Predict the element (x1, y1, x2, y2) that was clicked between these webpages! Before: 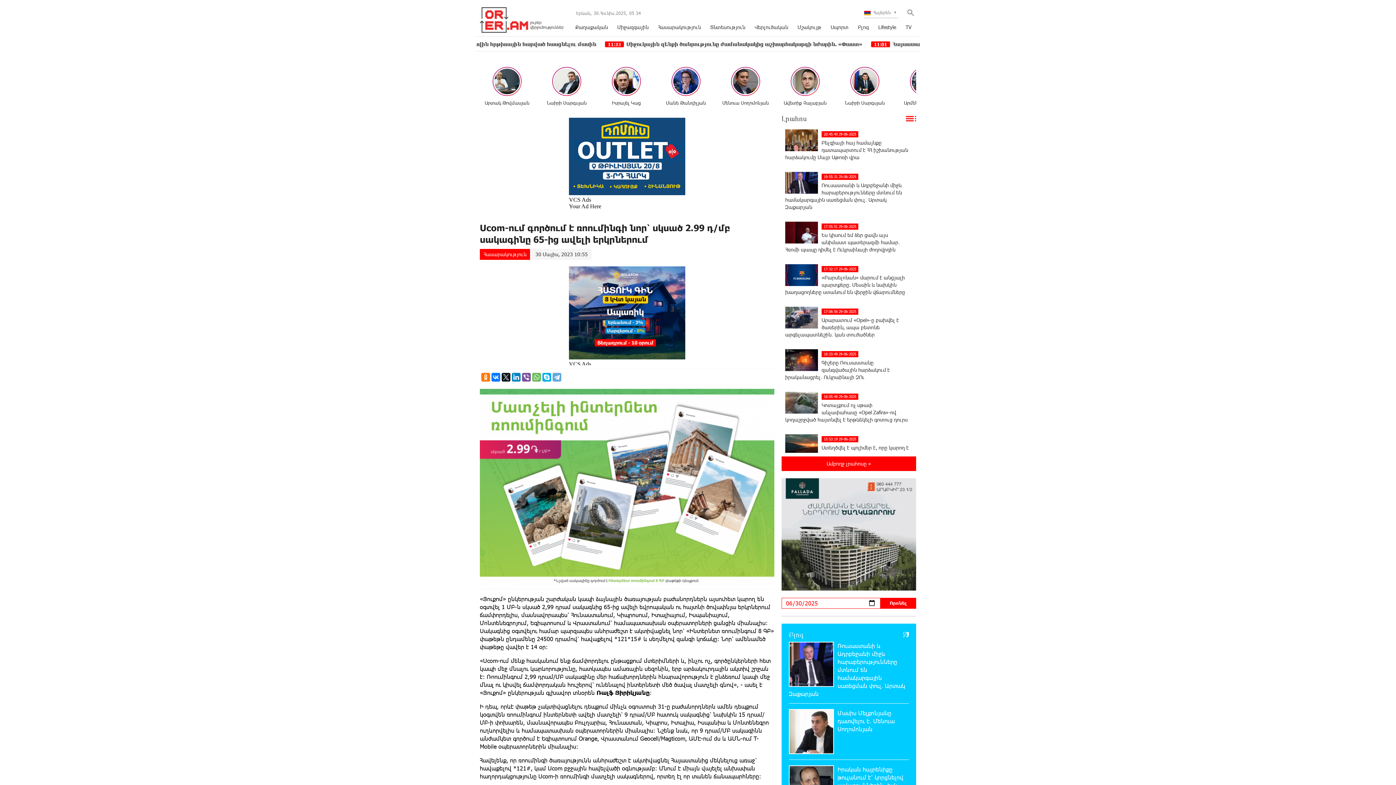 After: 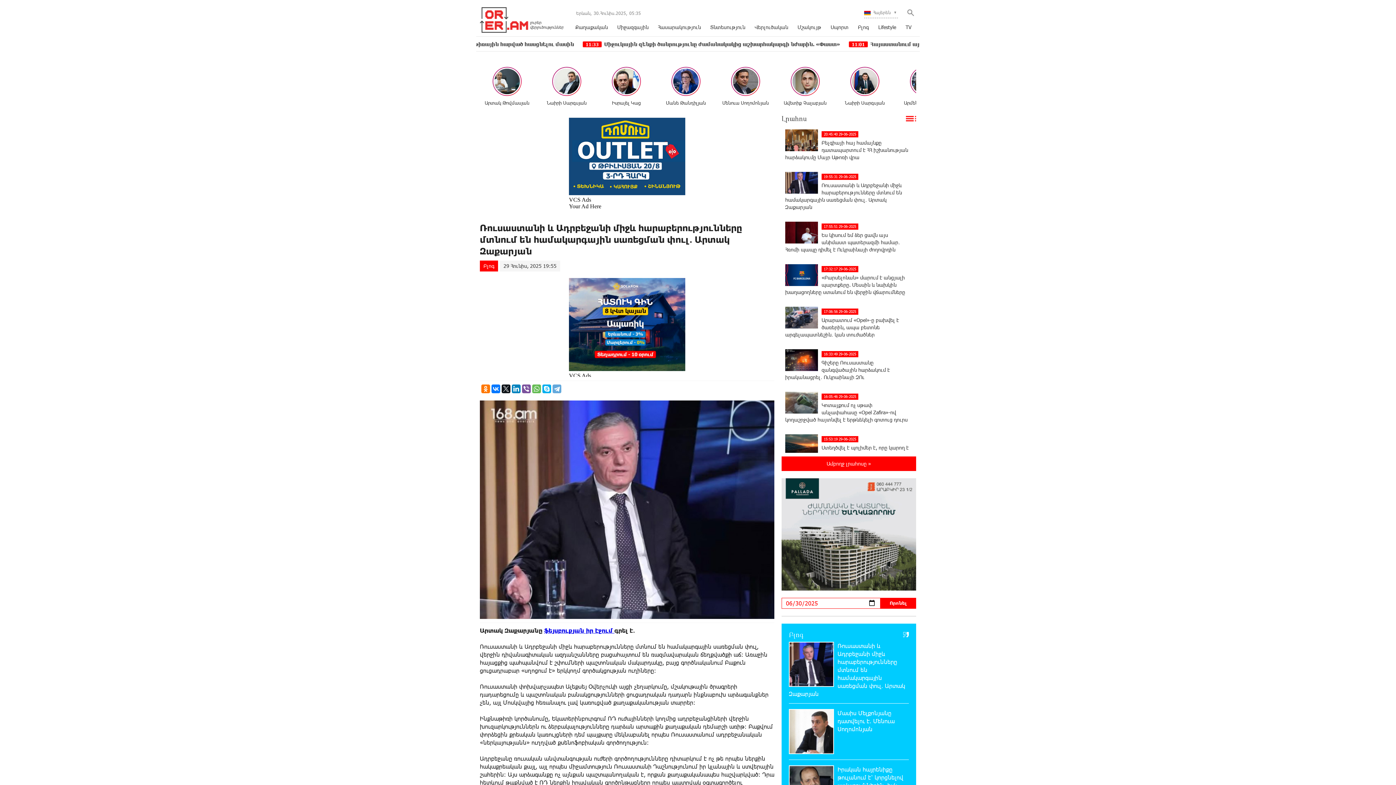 Action: label: Ռուսաստանի և Ադրբեջանի միջև հարաբերությունները մտնում են համակարգային սառեցման փուլ․ Արտակ Զաքարյան bbox: (789, 642, 909, 703)